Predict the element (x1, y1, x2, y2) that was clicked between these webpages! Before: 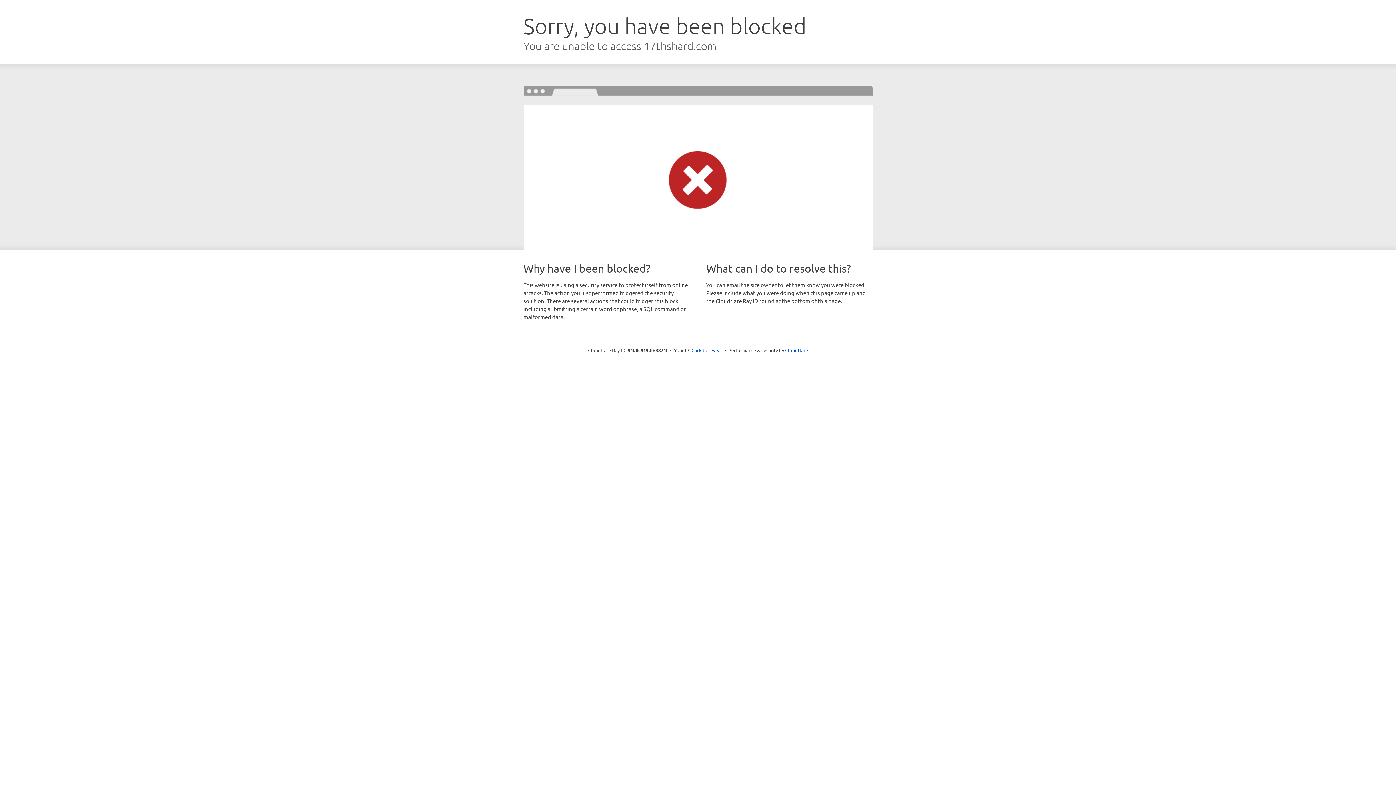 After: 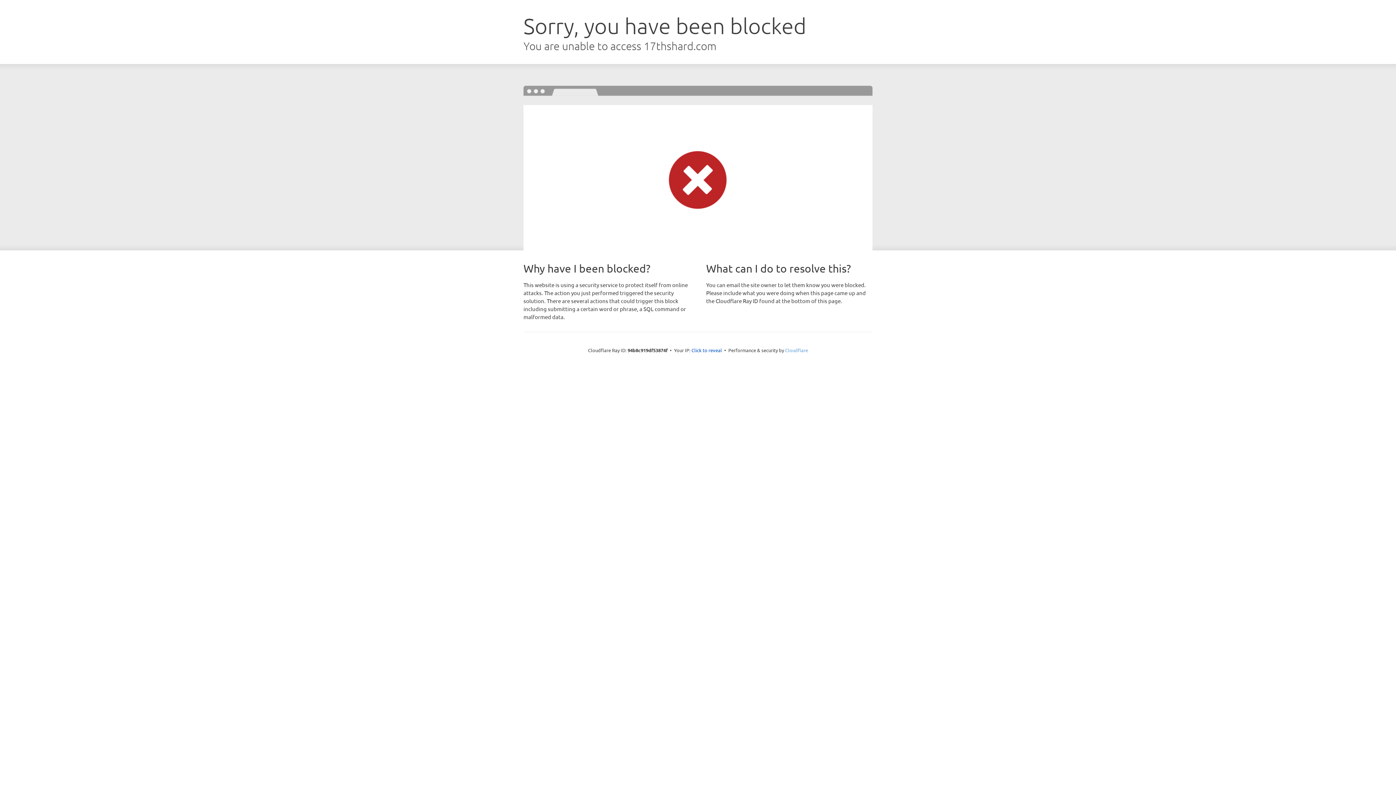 Action: bbox: (785, 347, 808, 353) label: Cloudflare